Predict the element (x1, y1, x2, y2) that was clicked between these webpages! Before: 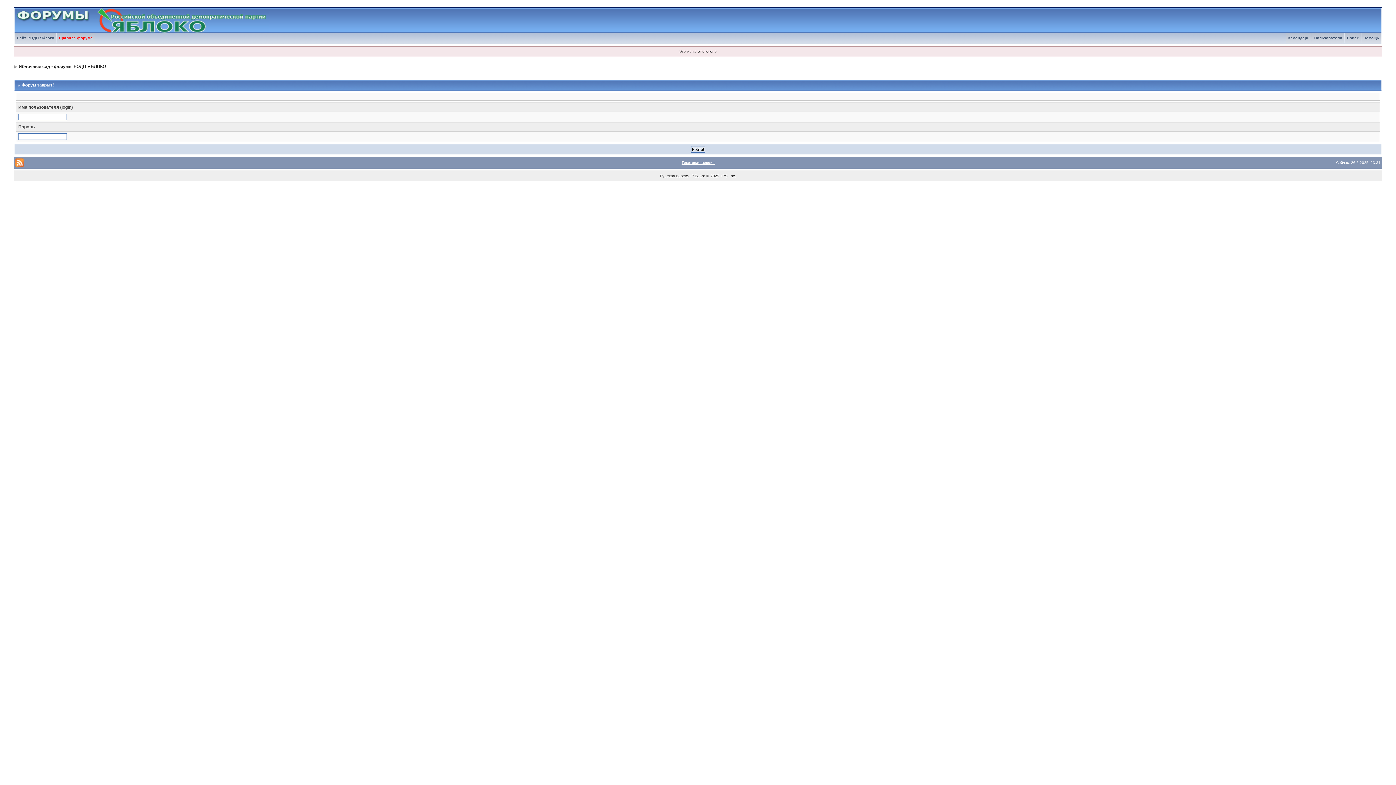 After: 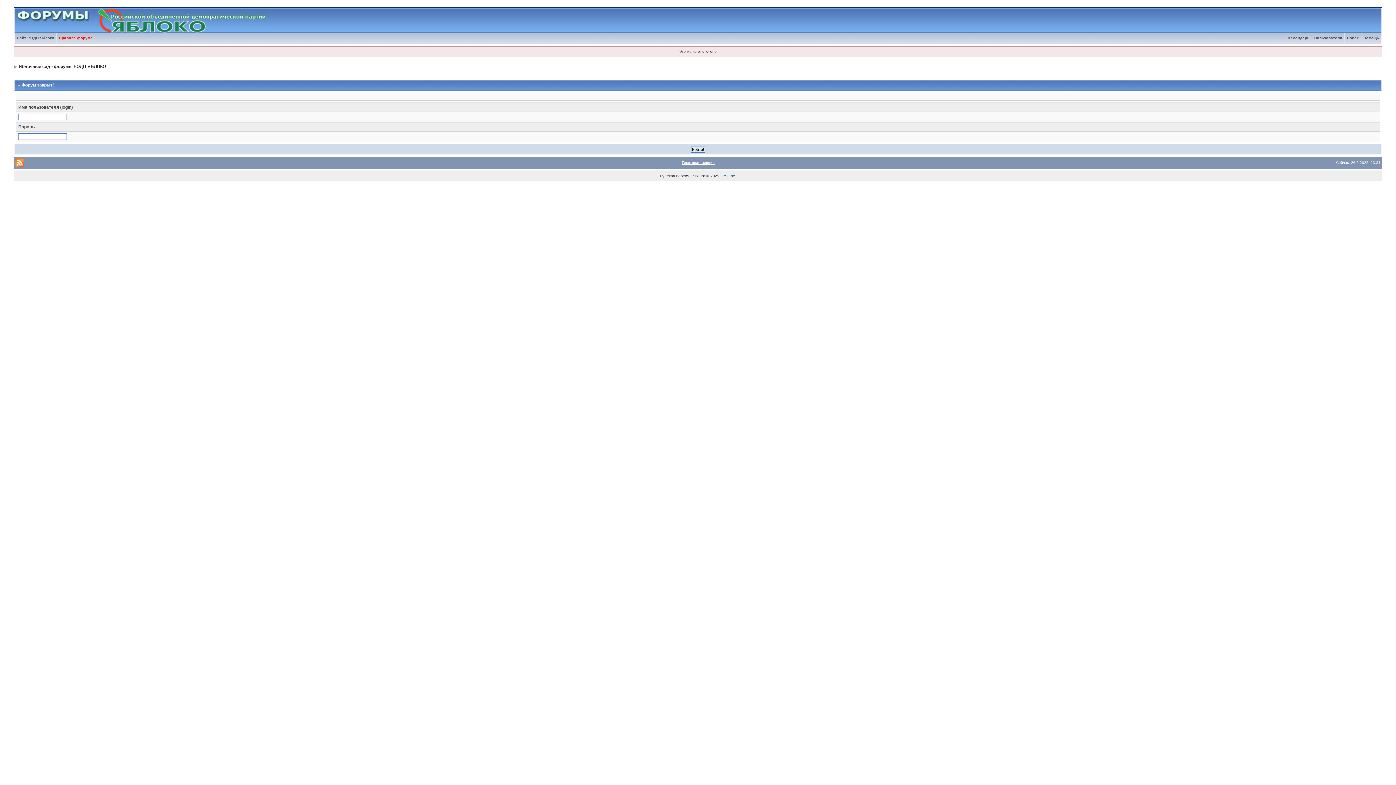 Action: bbox: (721, 173, 735, 178) label: IPS, Inc